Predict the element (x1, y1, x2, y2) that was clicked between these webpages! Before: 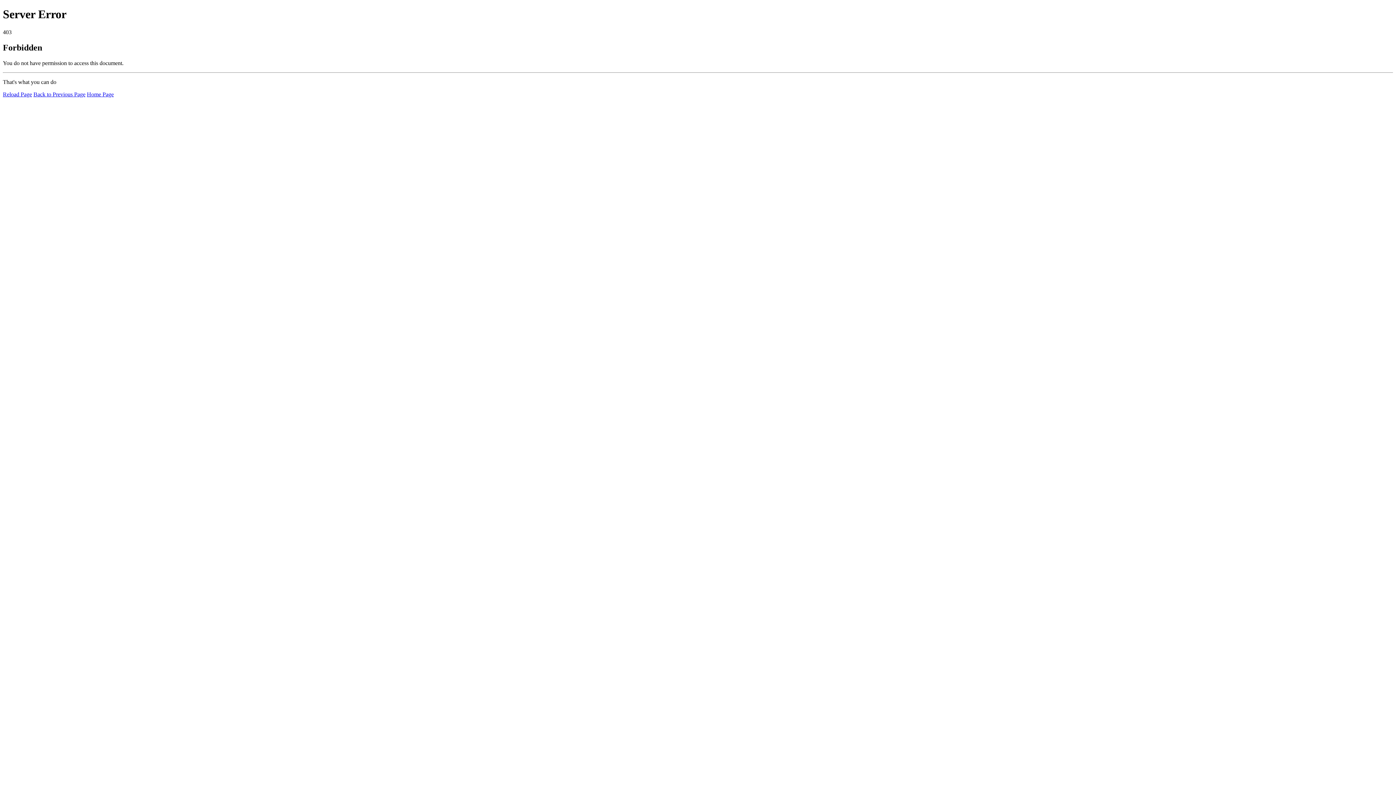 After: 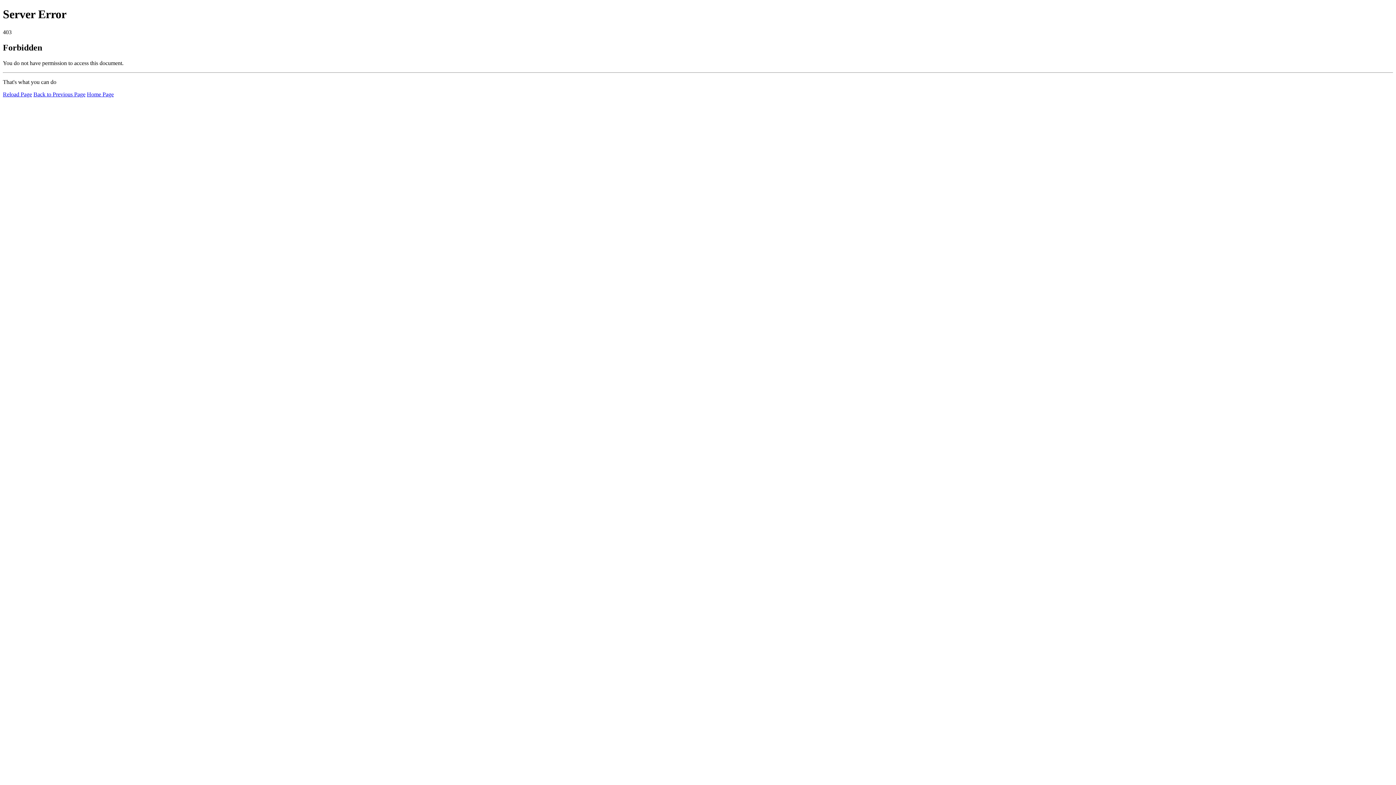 Action: label: Reload Page bbox: (2, 91, 32, 97)